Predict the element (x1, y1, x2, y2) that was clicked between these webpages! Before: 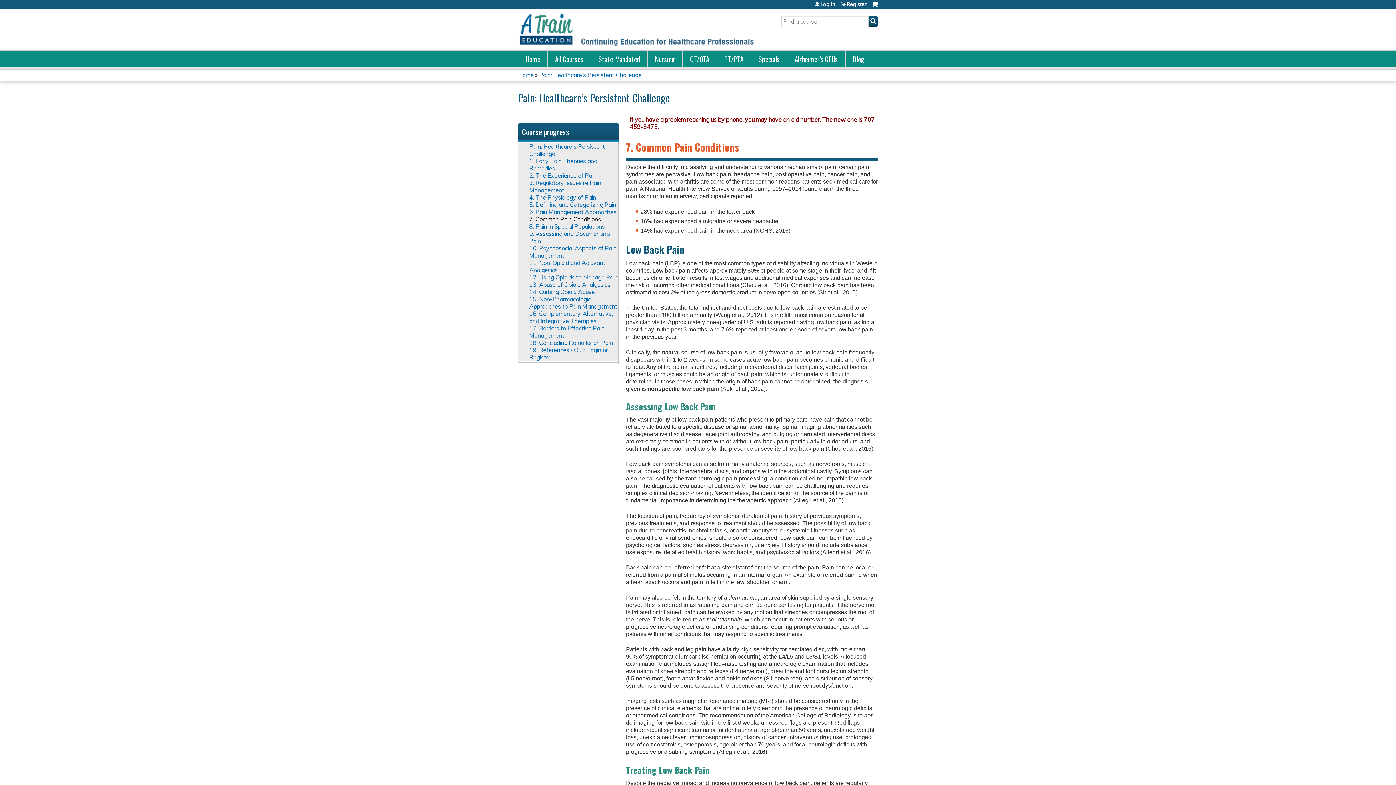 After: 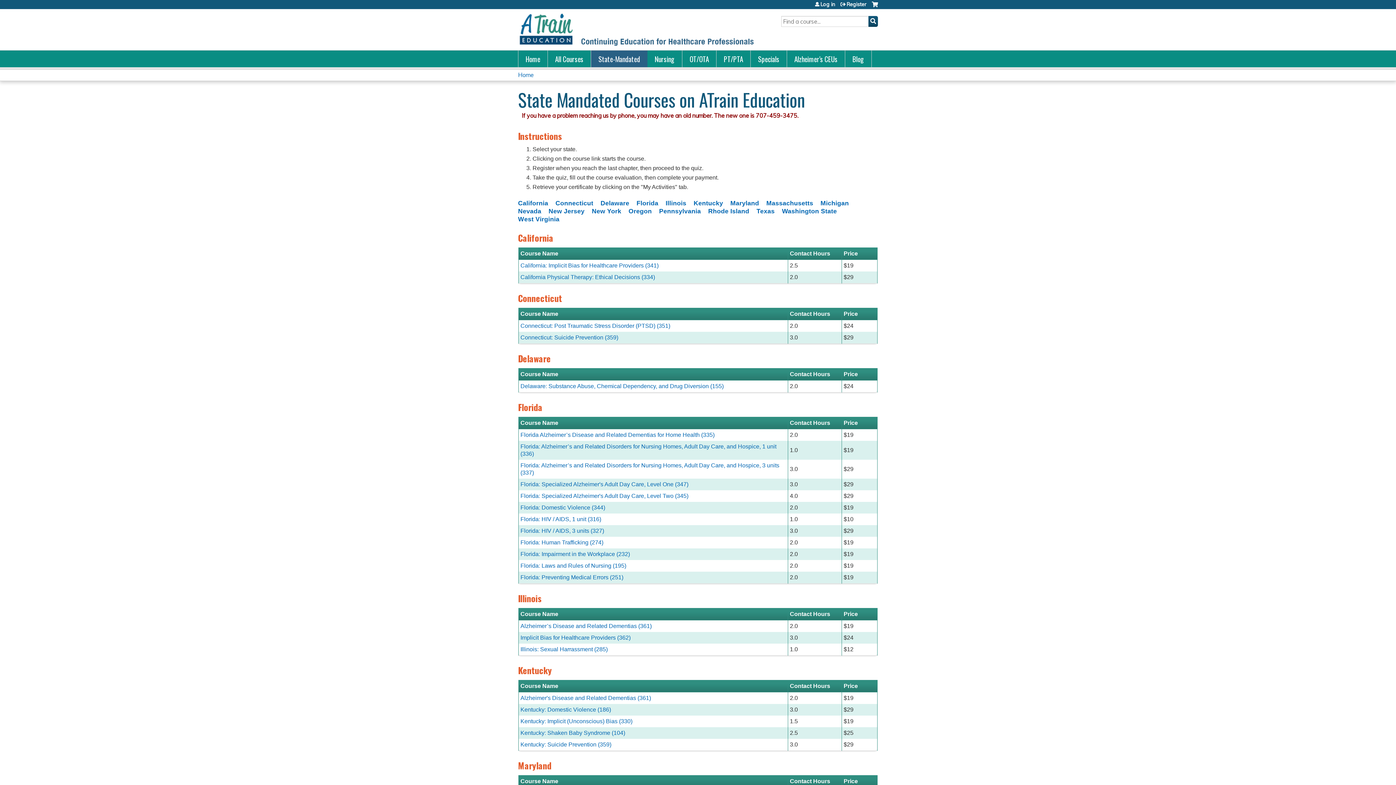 Action: bbox: (591, 50, 648, 67) label: State-Mandated